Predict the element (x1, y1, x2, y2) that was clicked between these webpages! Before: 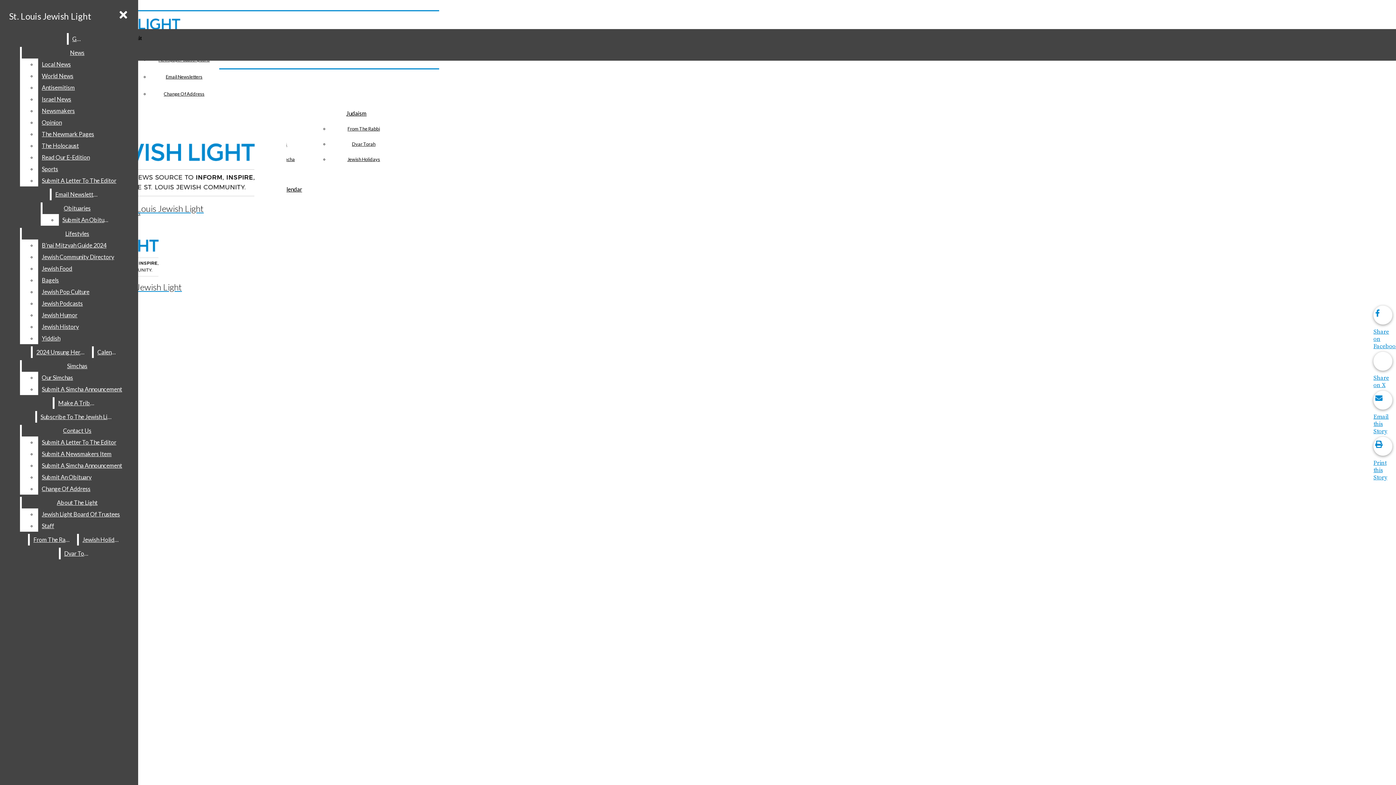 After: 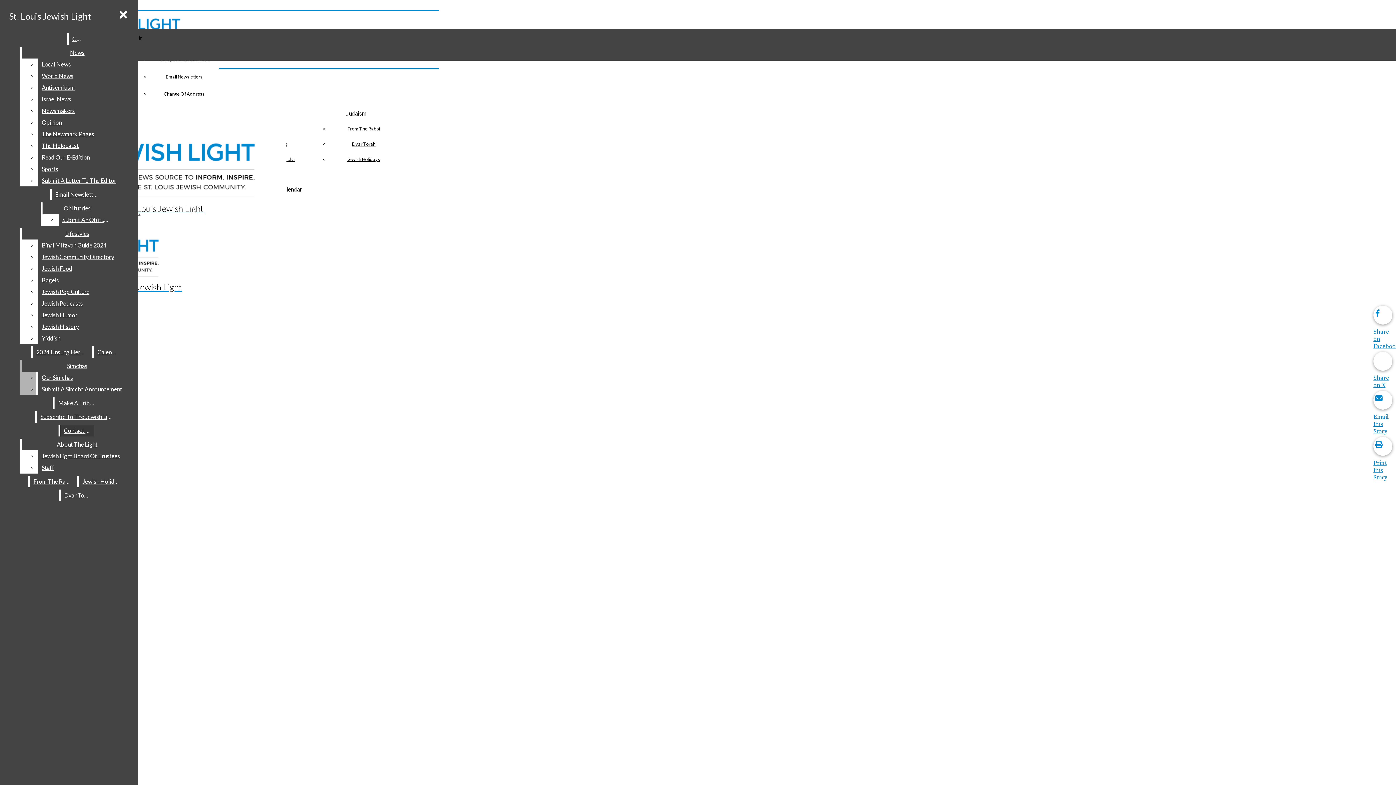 Action: bbox: (38, 383, 132, 395) label: Submit A Simcha Announcement